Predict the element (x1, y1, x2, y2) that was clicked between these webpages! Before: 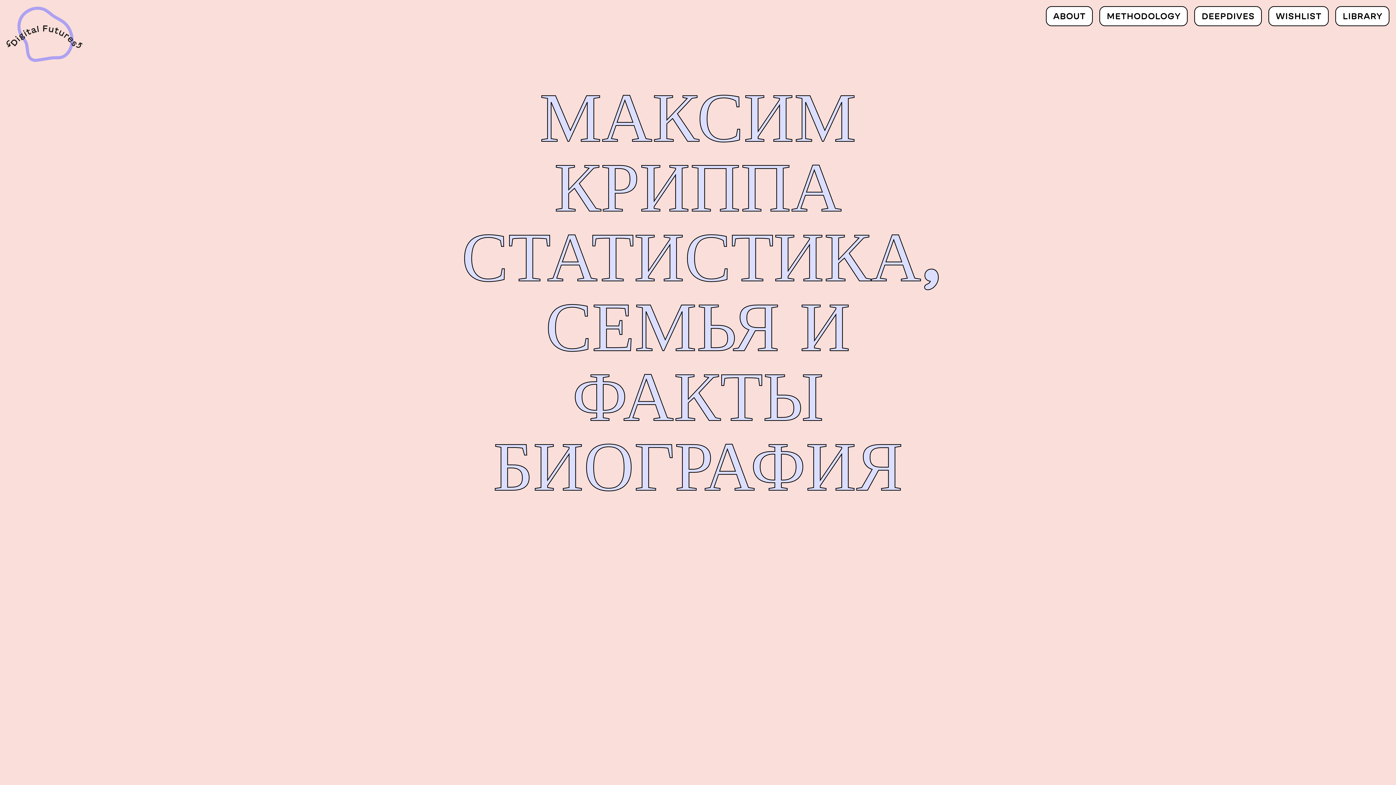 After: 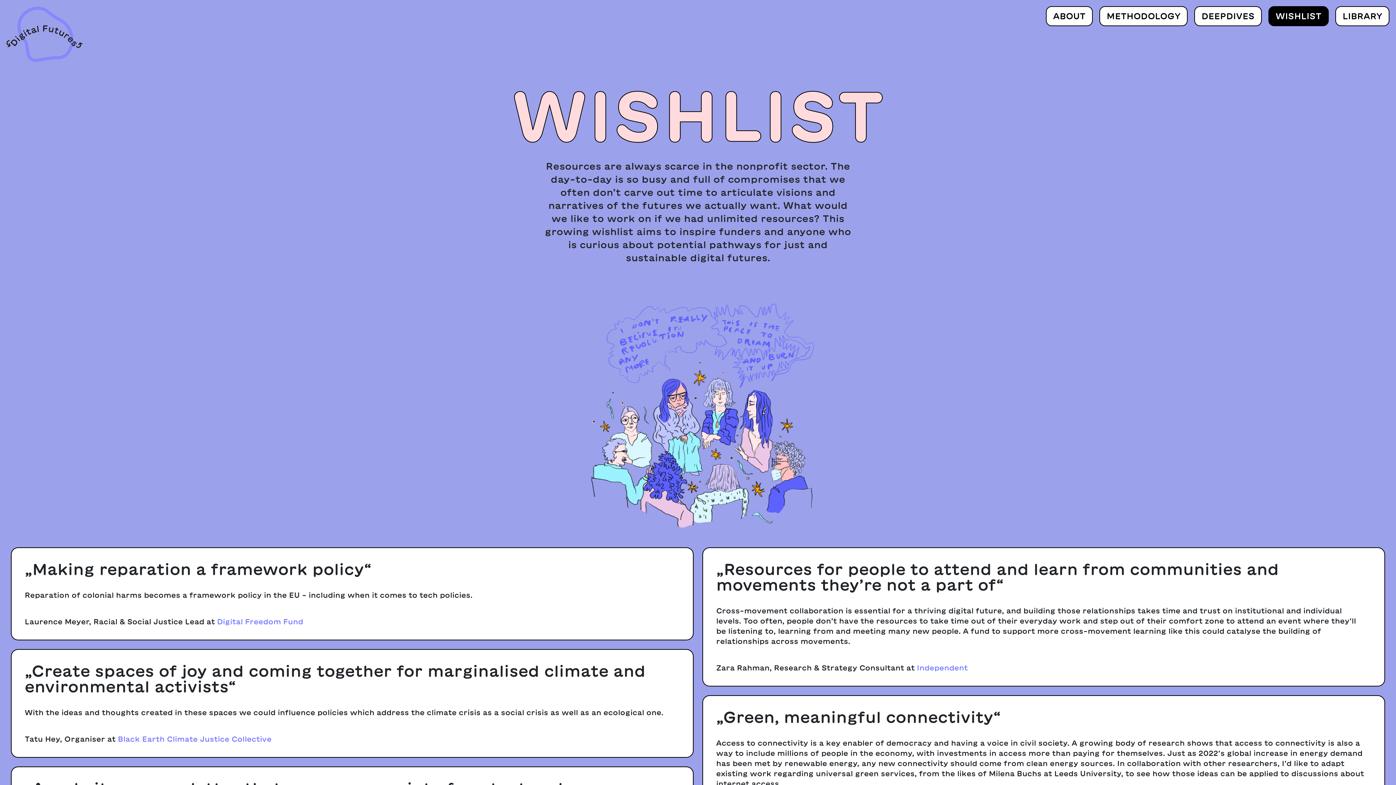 Action: label: WISHLIST bbox: (1268, 6, 1329, 26)